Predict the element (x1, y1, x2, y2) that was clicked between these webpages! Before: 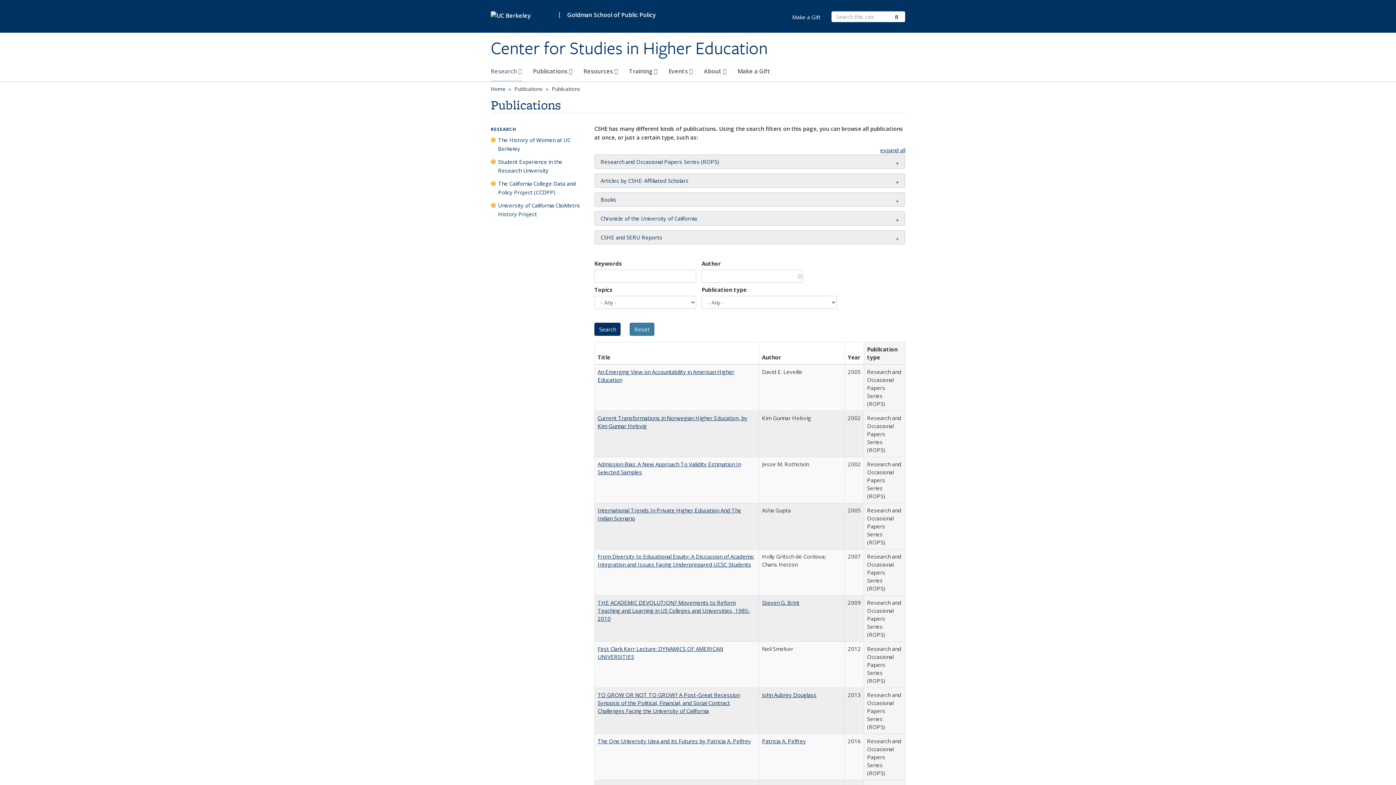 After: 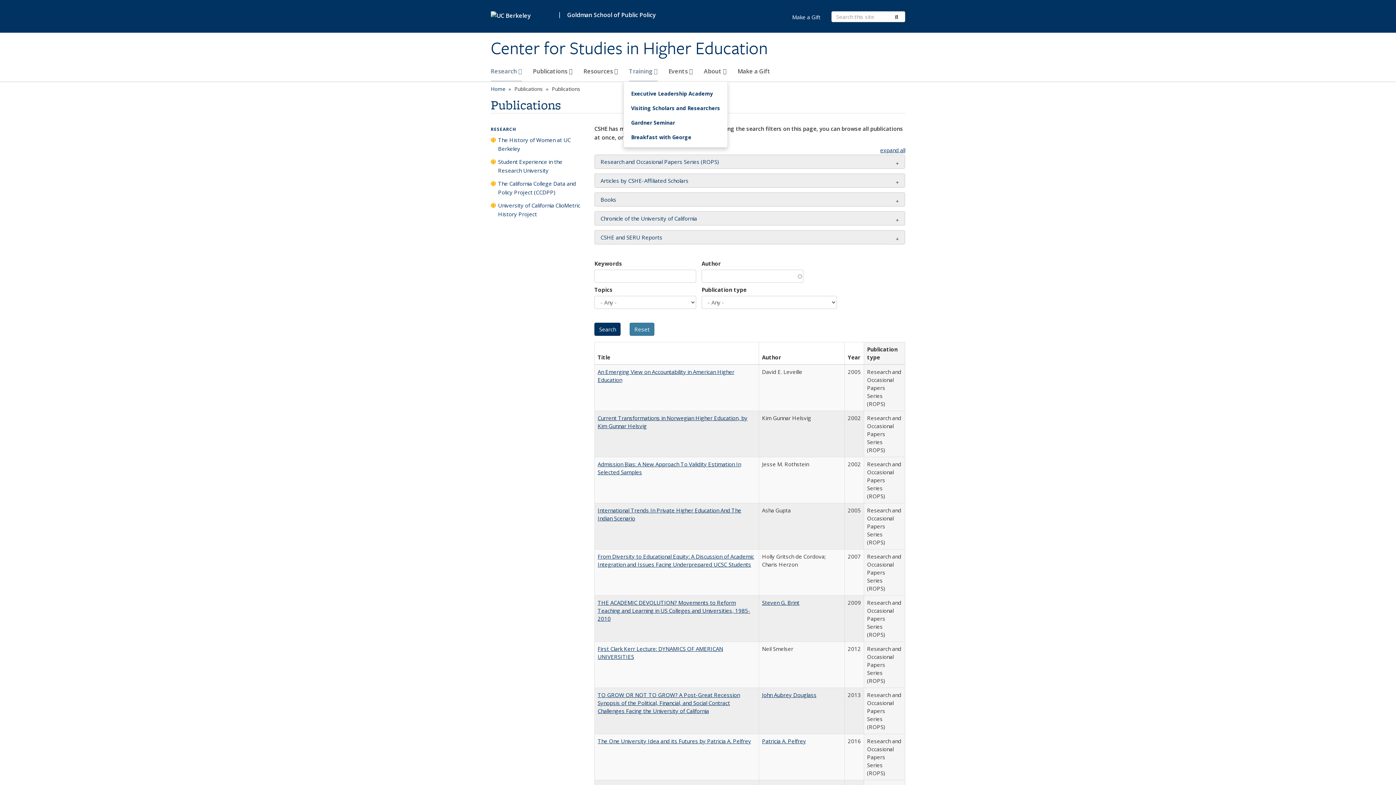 Action: bbox: (629, 64, 657, 81) label: Training 